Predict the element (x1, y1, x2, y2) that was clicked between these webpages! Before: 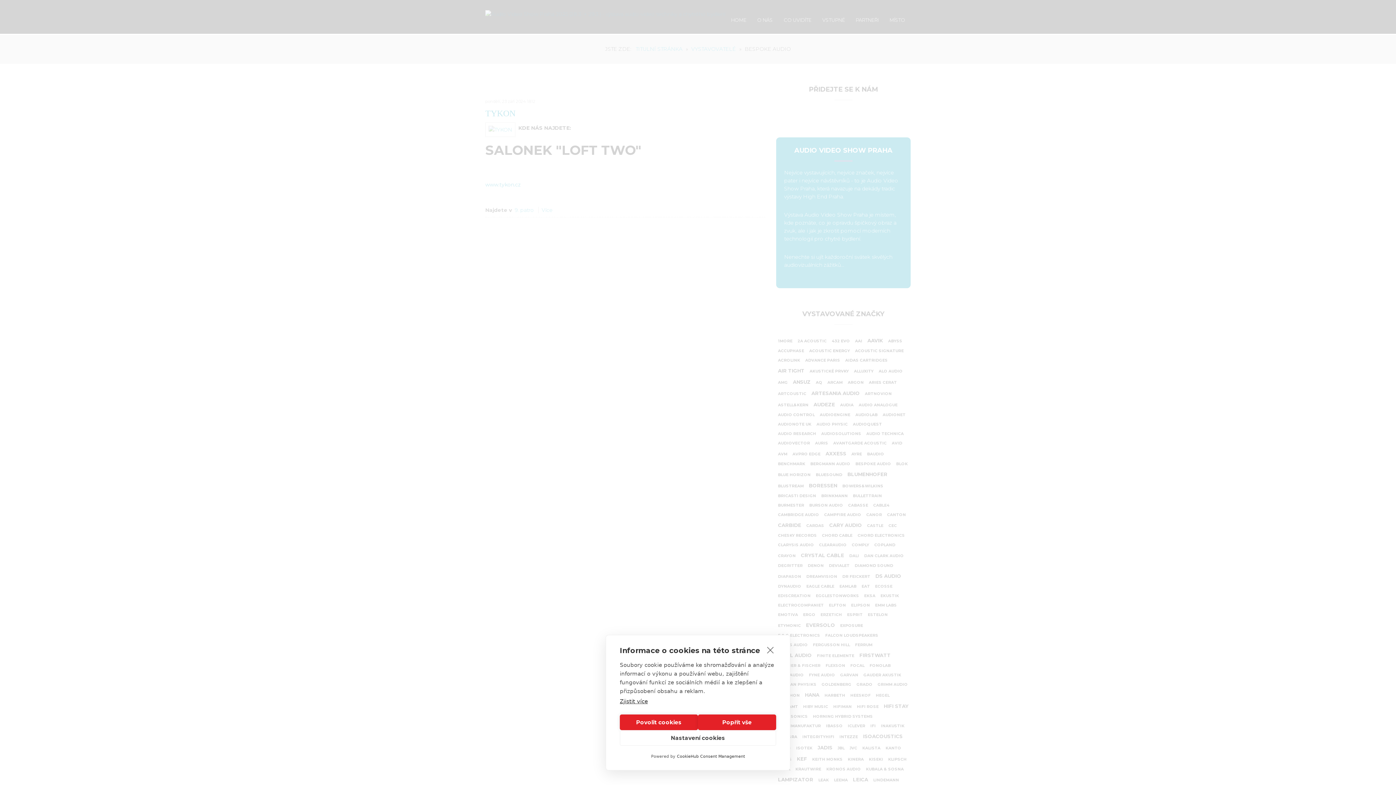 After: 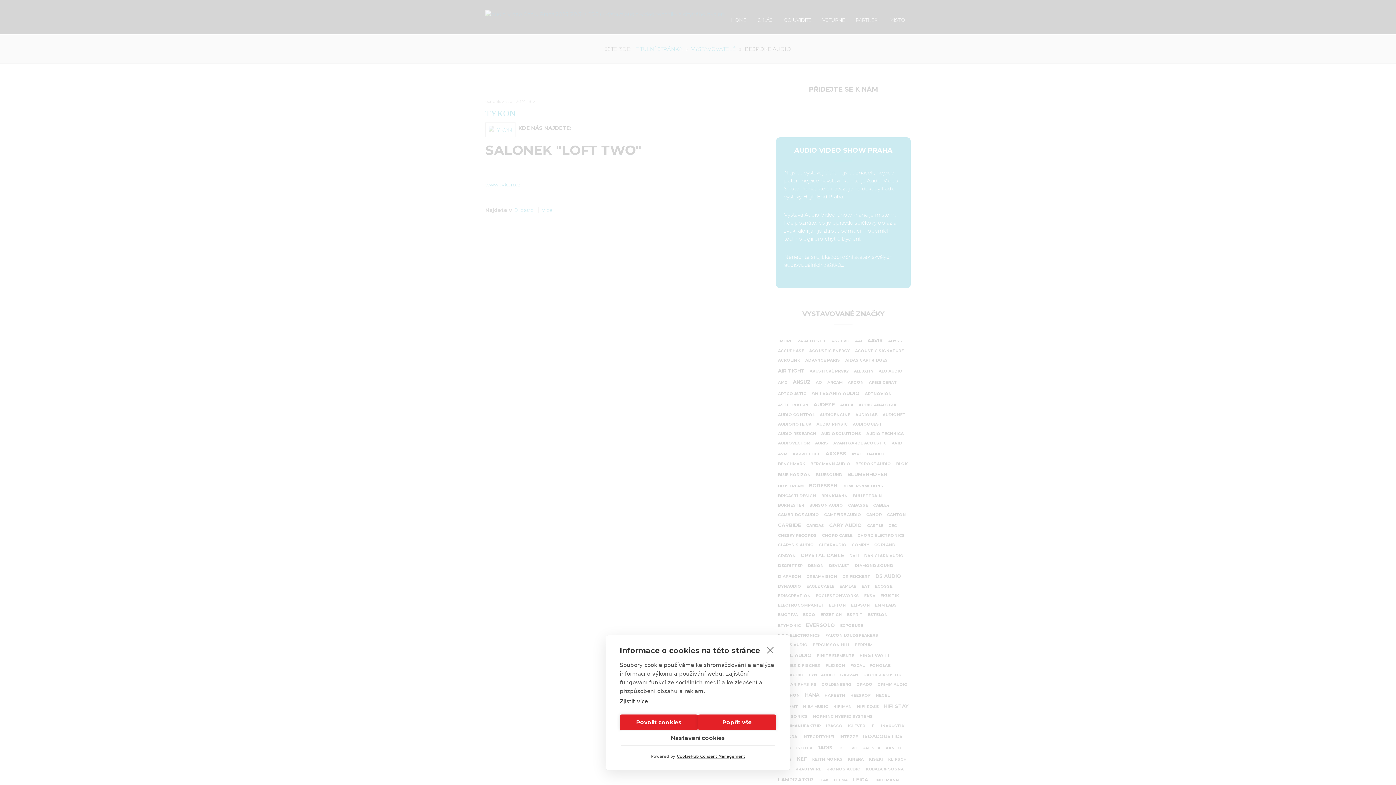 Action: label: CookieHub Consent Management bbox: (677, 754, 745, 759)